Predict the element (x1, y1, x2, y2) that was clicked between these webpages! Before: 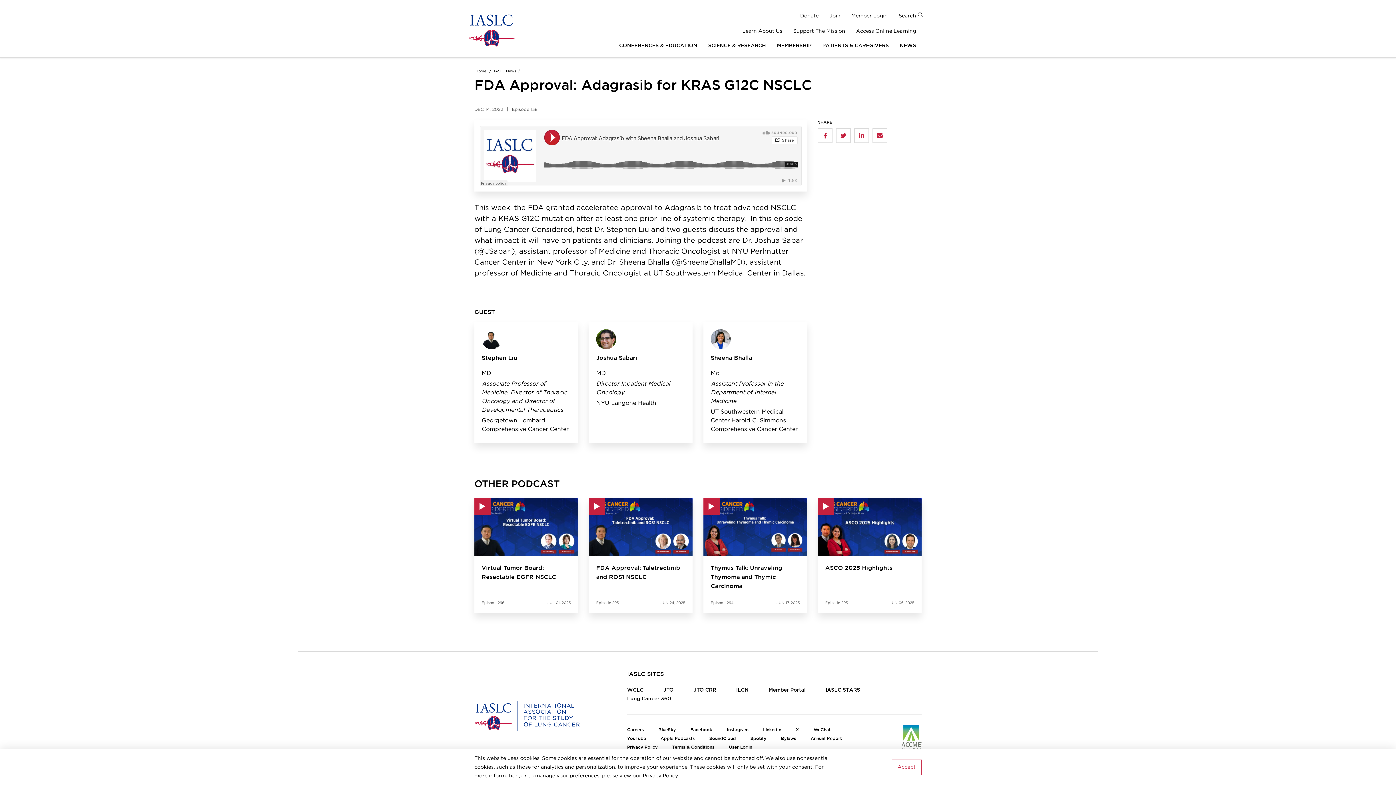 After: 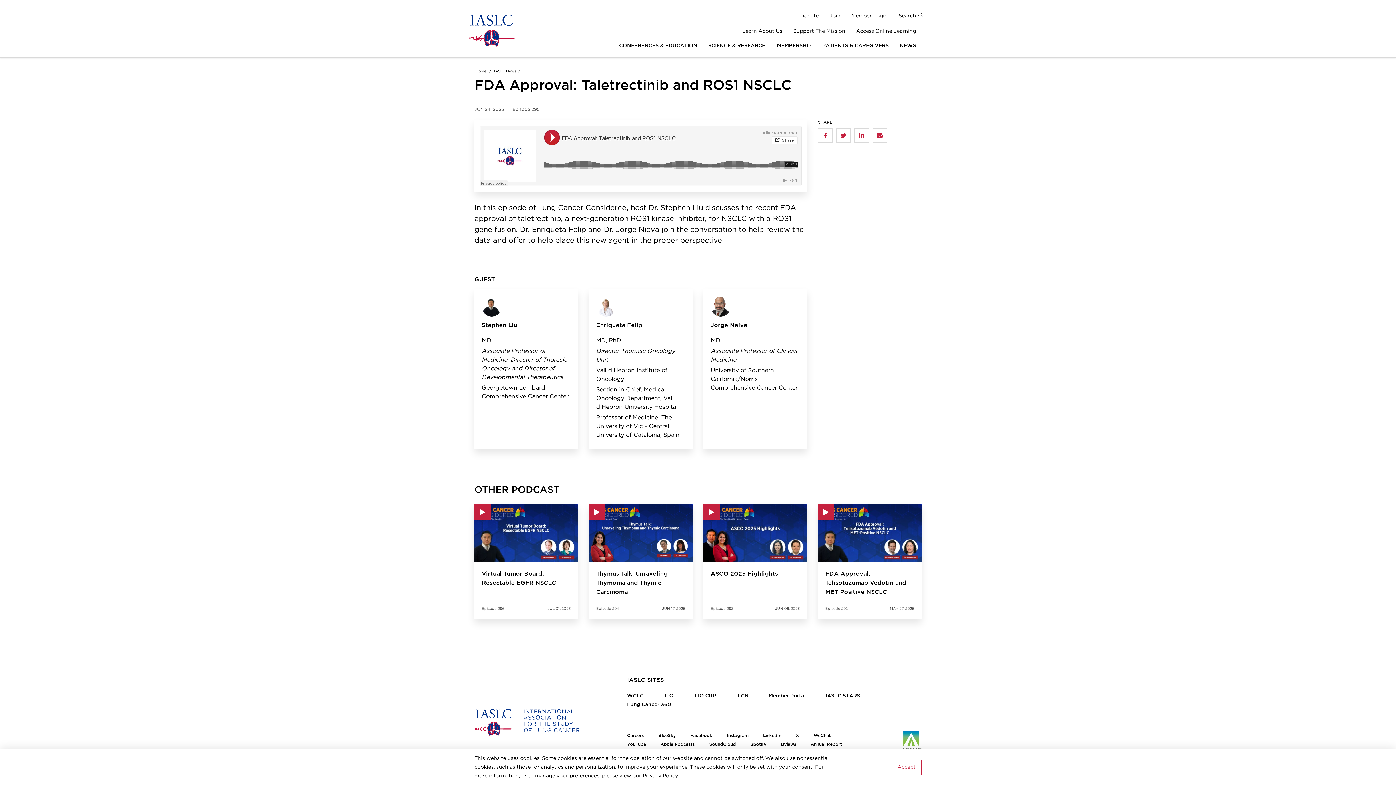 Action: bbox: (589, 498, 692, 556)